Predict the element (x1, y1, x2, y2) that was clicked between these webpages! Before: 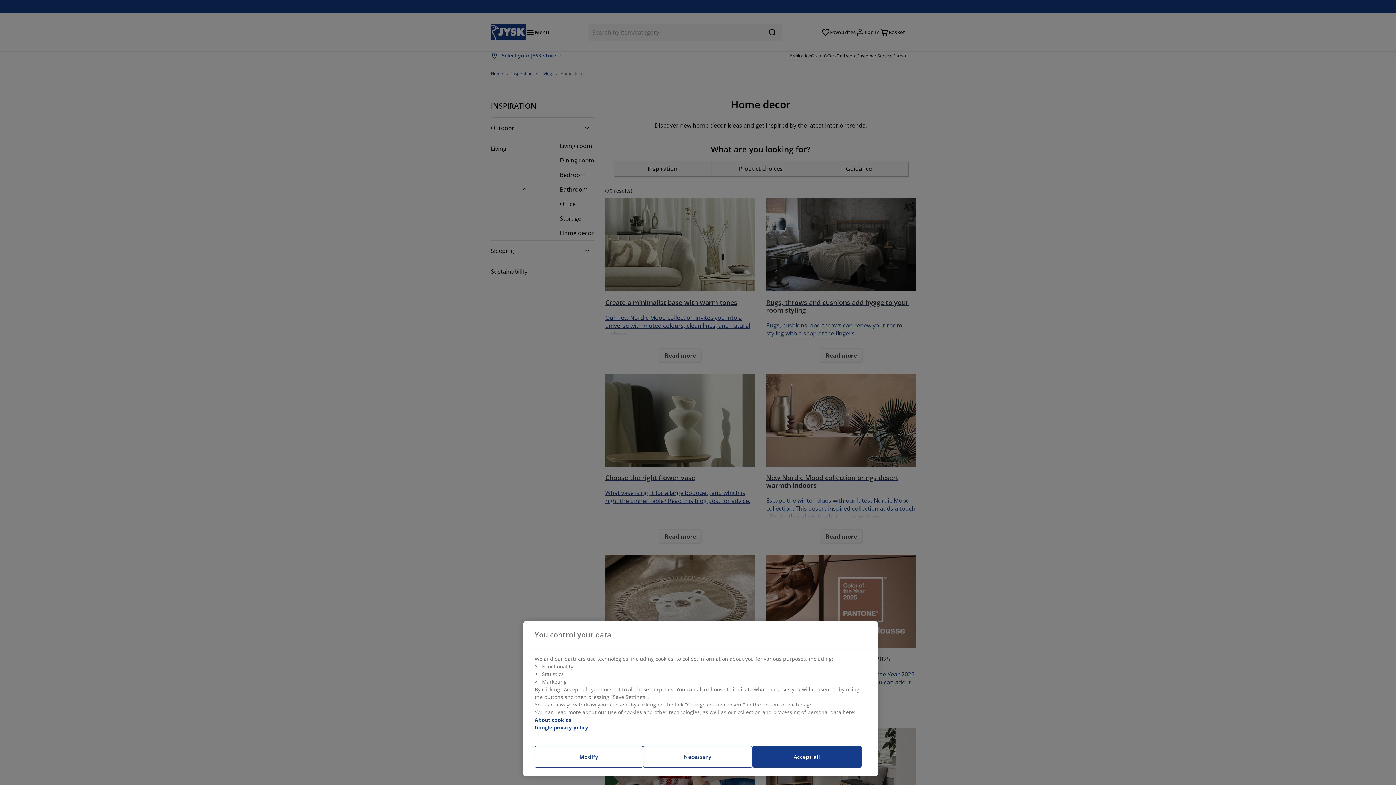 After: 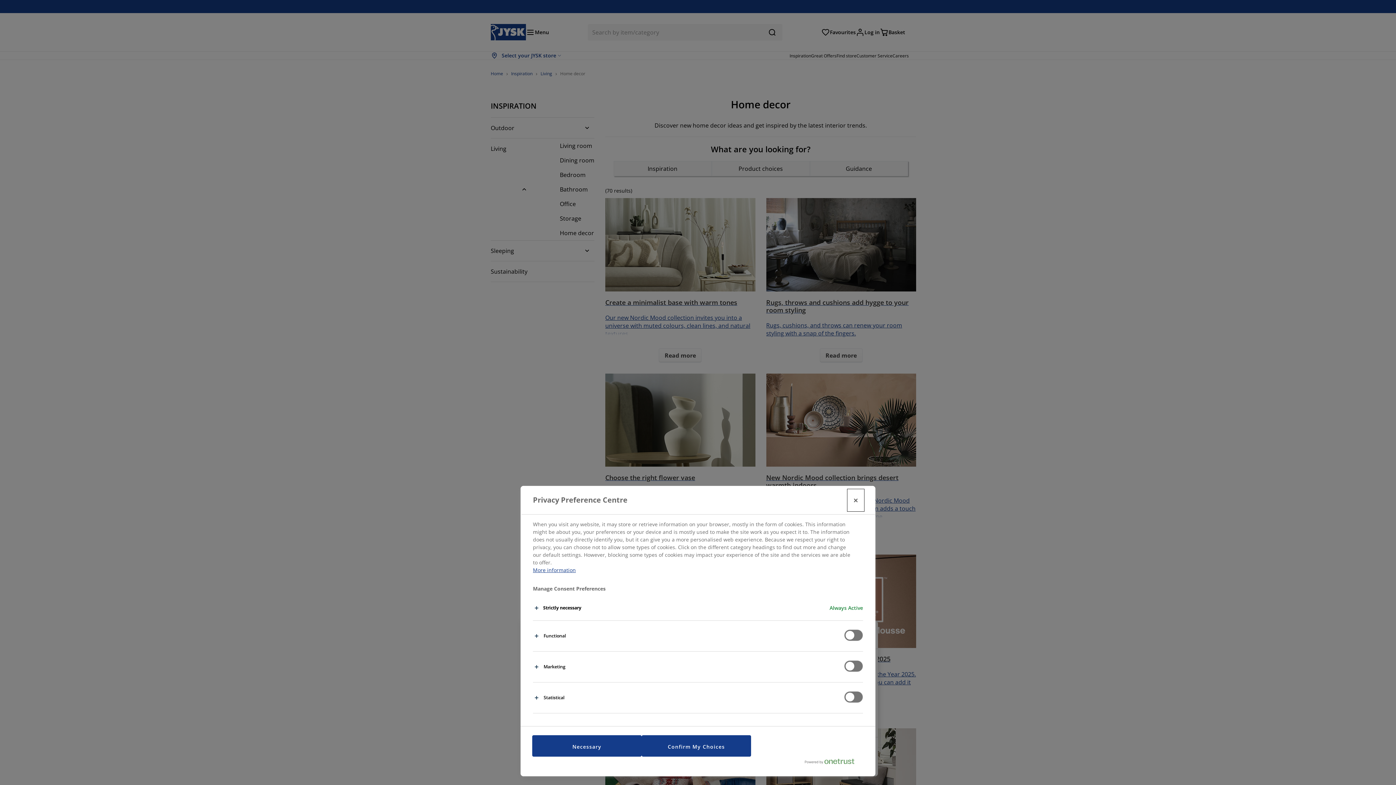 Action: bbox: (534, 746, 643, 768) label: Modify